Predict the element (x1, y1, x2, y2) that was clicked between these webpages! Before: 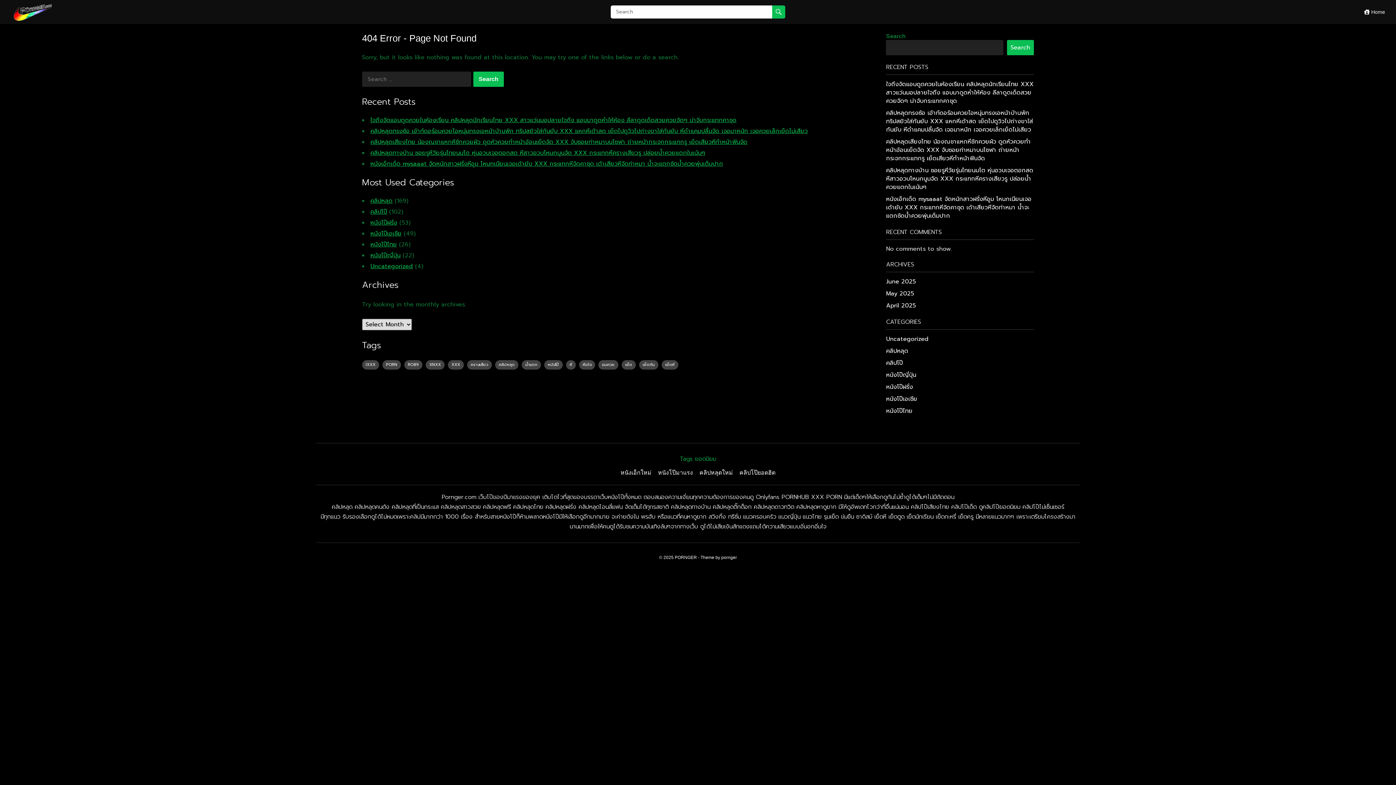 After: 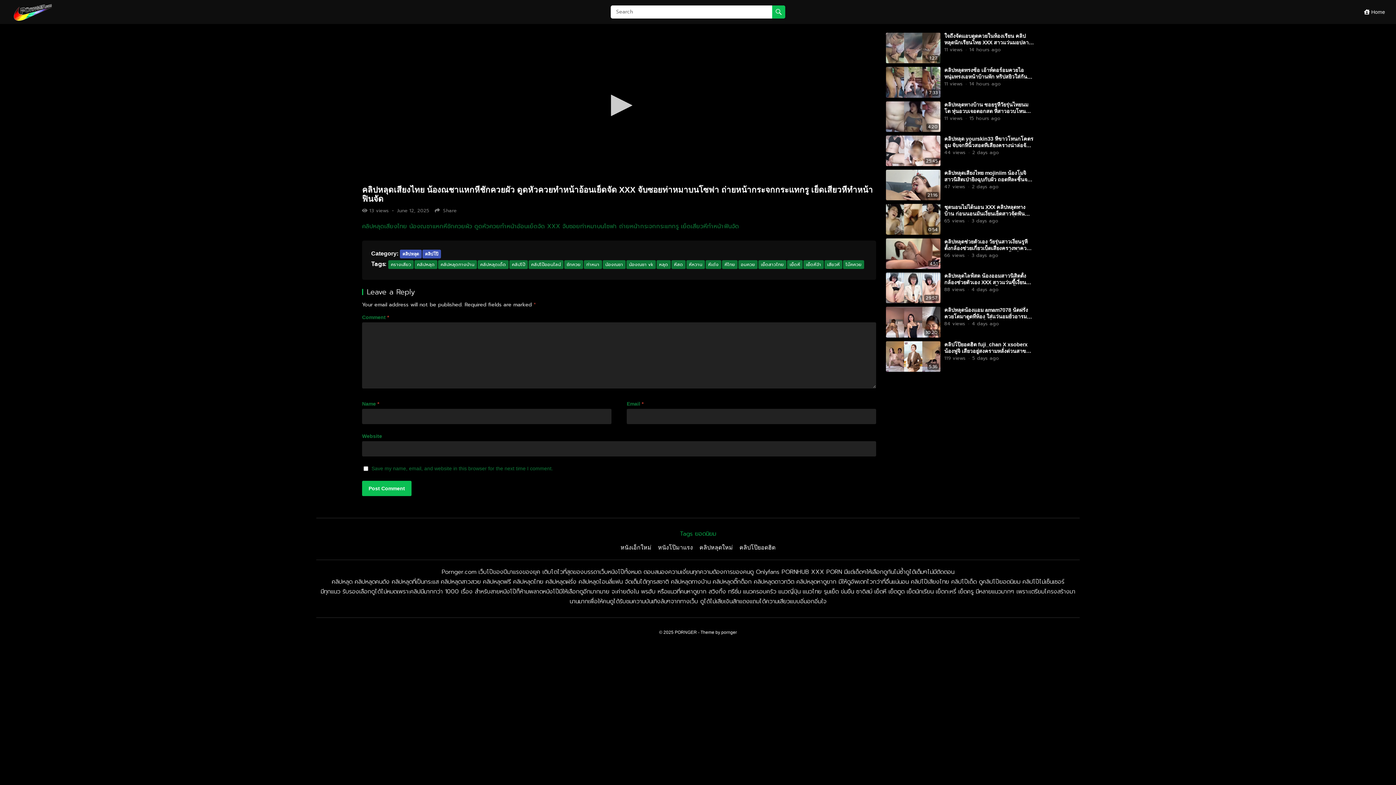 Action: label: คลิปหลุดเสียงไทย น้องณชาแหกหีชักควยผัว ดูดหัวควยทำหน้าอ้อนเย็ดจัด XXX จับซอยท่าหมาบนโซฟา ถ่ายหน้ากระจกกระแทกรู เย็ดเสียวหีทำหน้าฟินจัด bbox: (370, 137, 747, 146)